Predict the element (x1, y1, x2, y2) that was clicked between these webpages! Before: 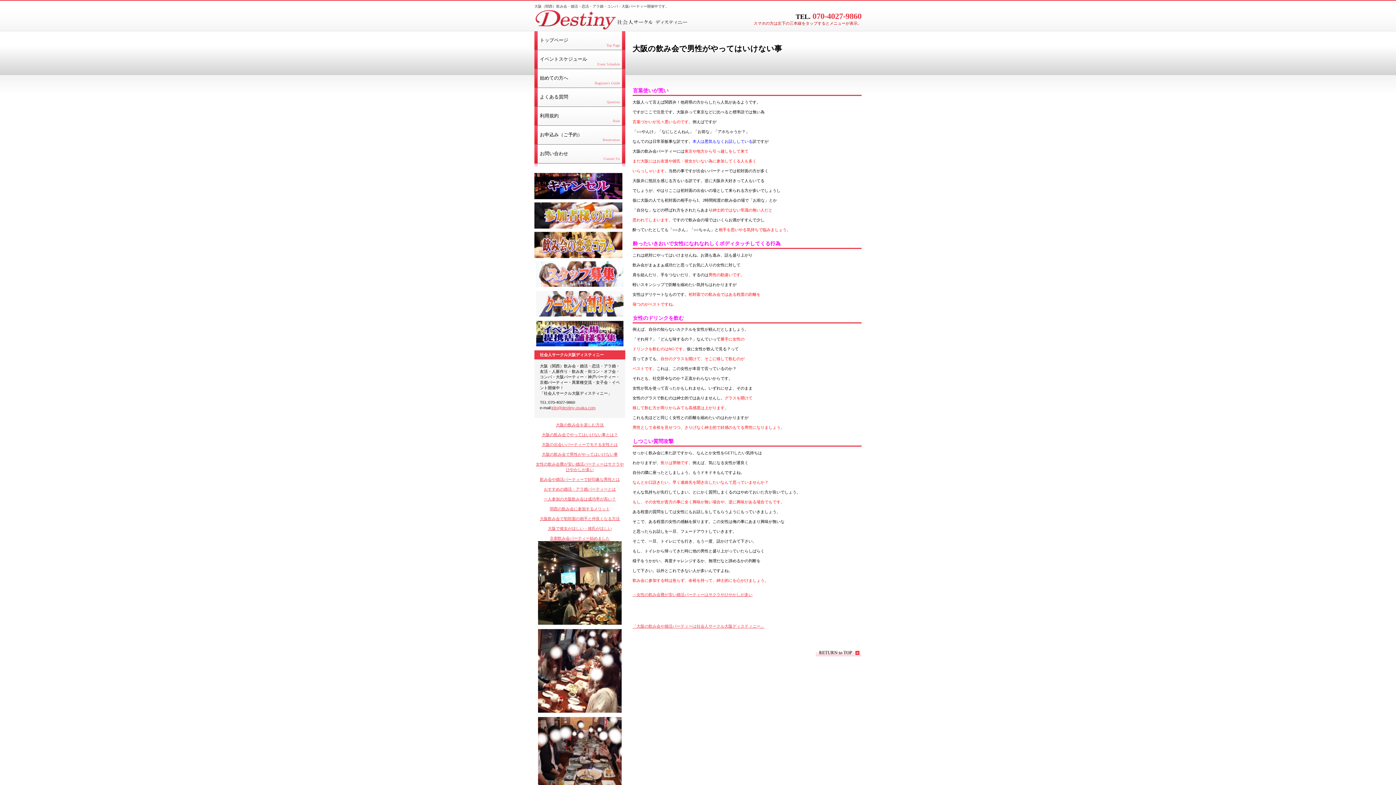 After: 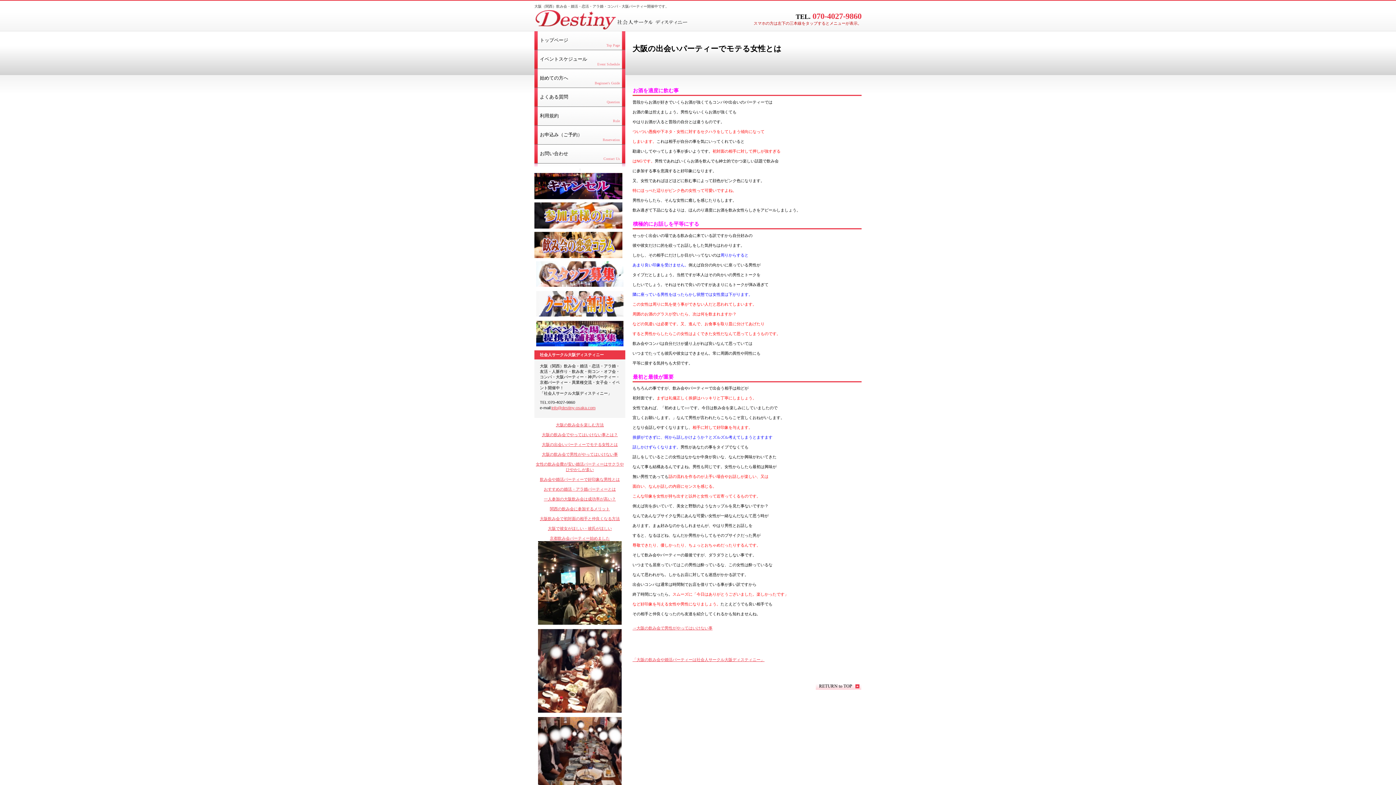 Action: bbox: (542, 442, 618, 447) label: 大阪の出会いパーティーでモテる女性とは